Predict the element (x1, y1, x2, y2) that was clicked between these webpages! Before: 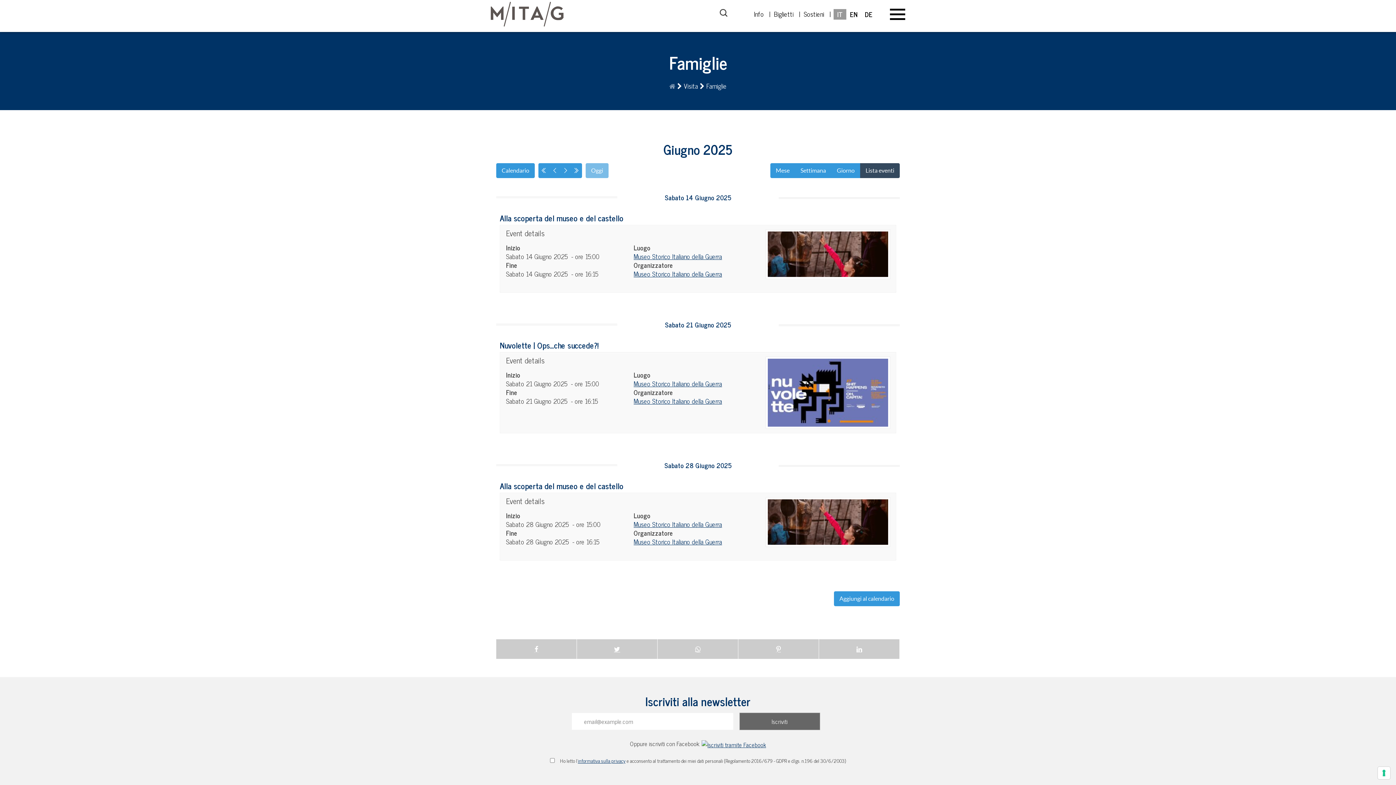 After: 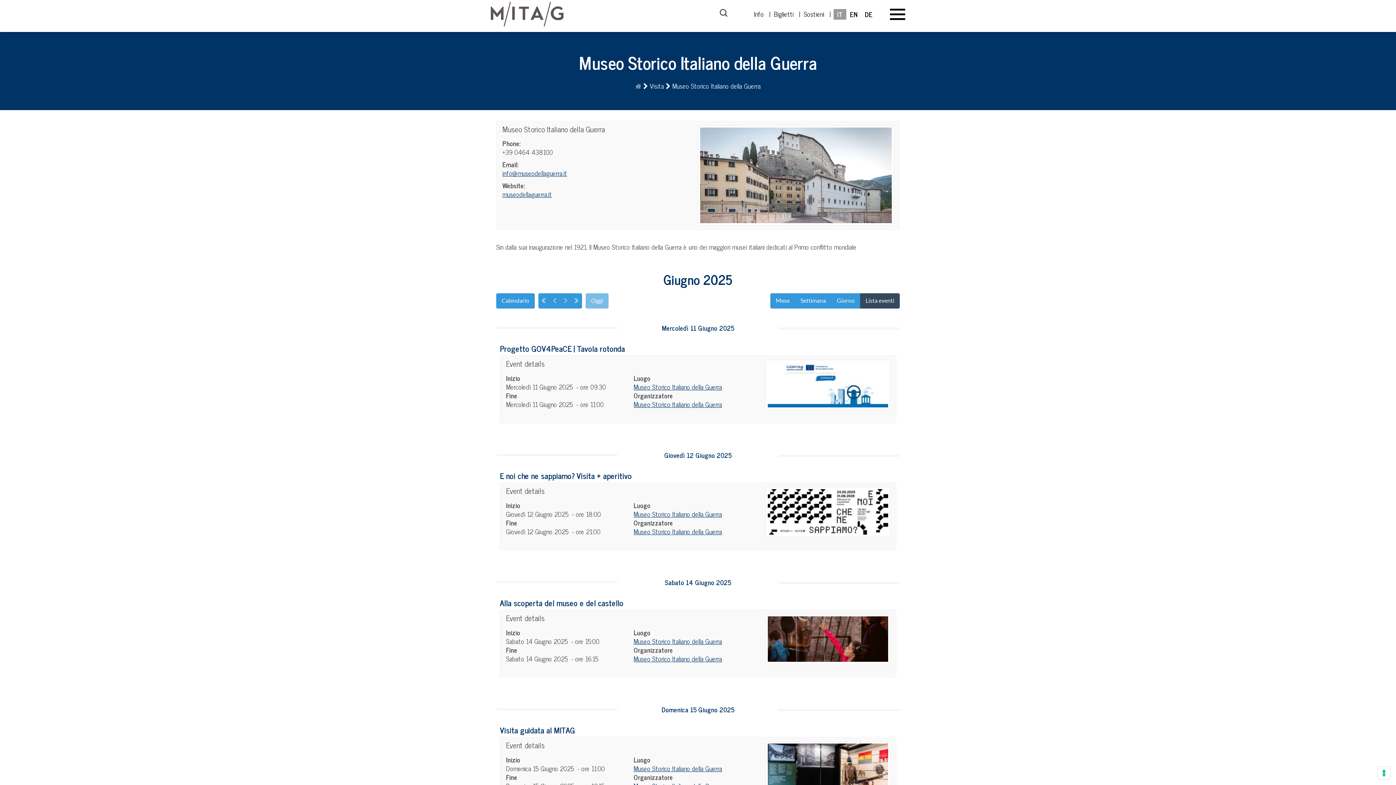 Action: bbox: (633, 268, 722, 279) label: Museo Storico Italiano della Guerra